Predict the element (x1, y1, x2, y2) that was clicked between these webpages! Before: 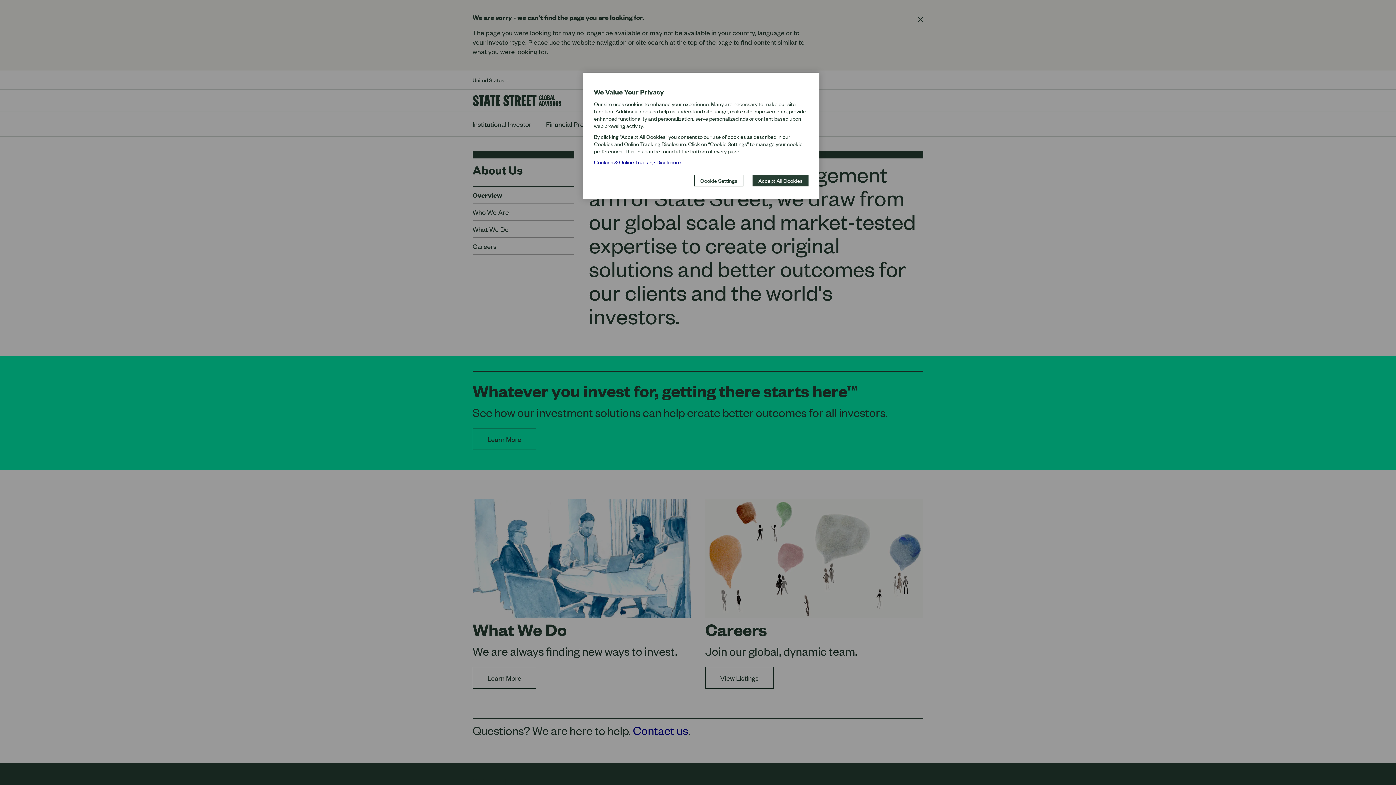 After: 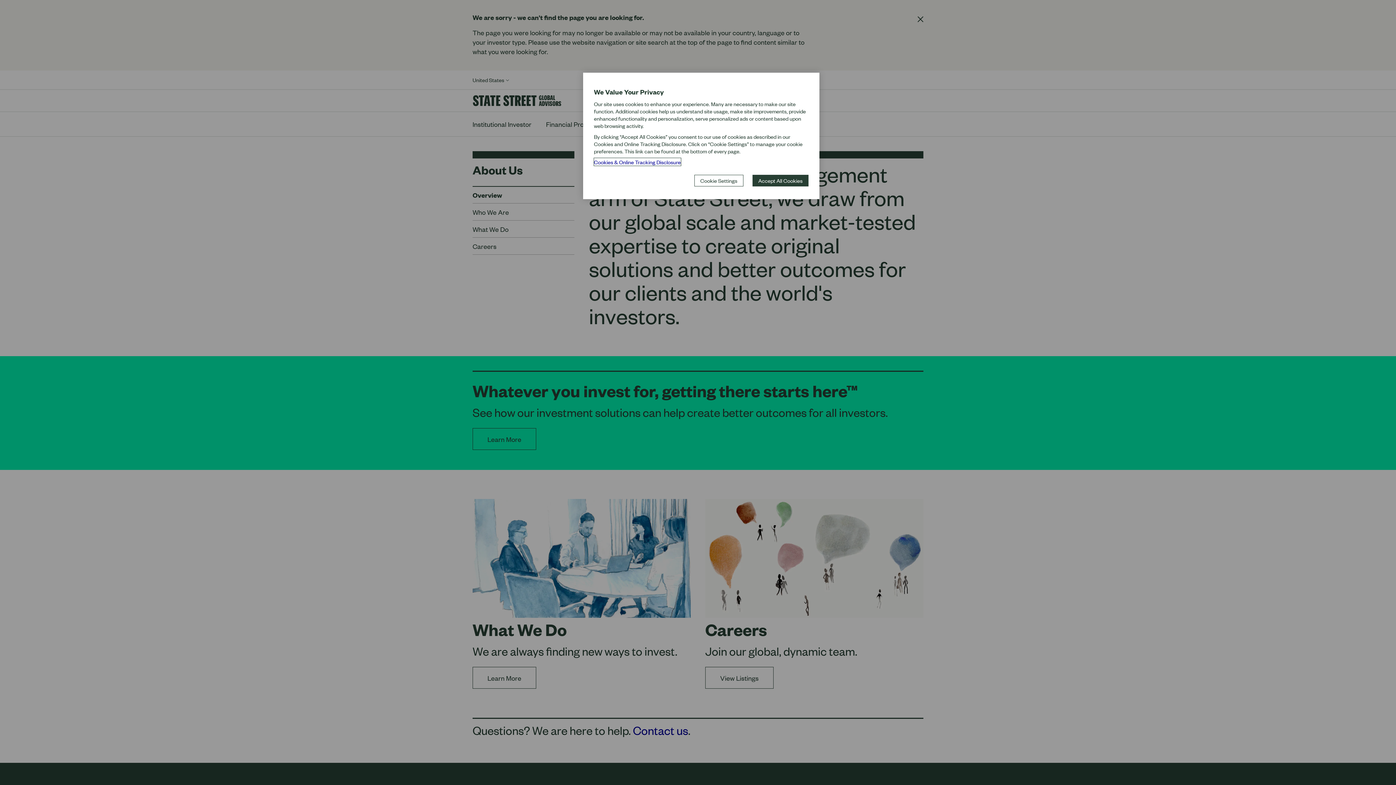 Action: bbox: (594, 158, 681, 165) label: Cookies & Online Tracking Disclosure, opens in a new tab